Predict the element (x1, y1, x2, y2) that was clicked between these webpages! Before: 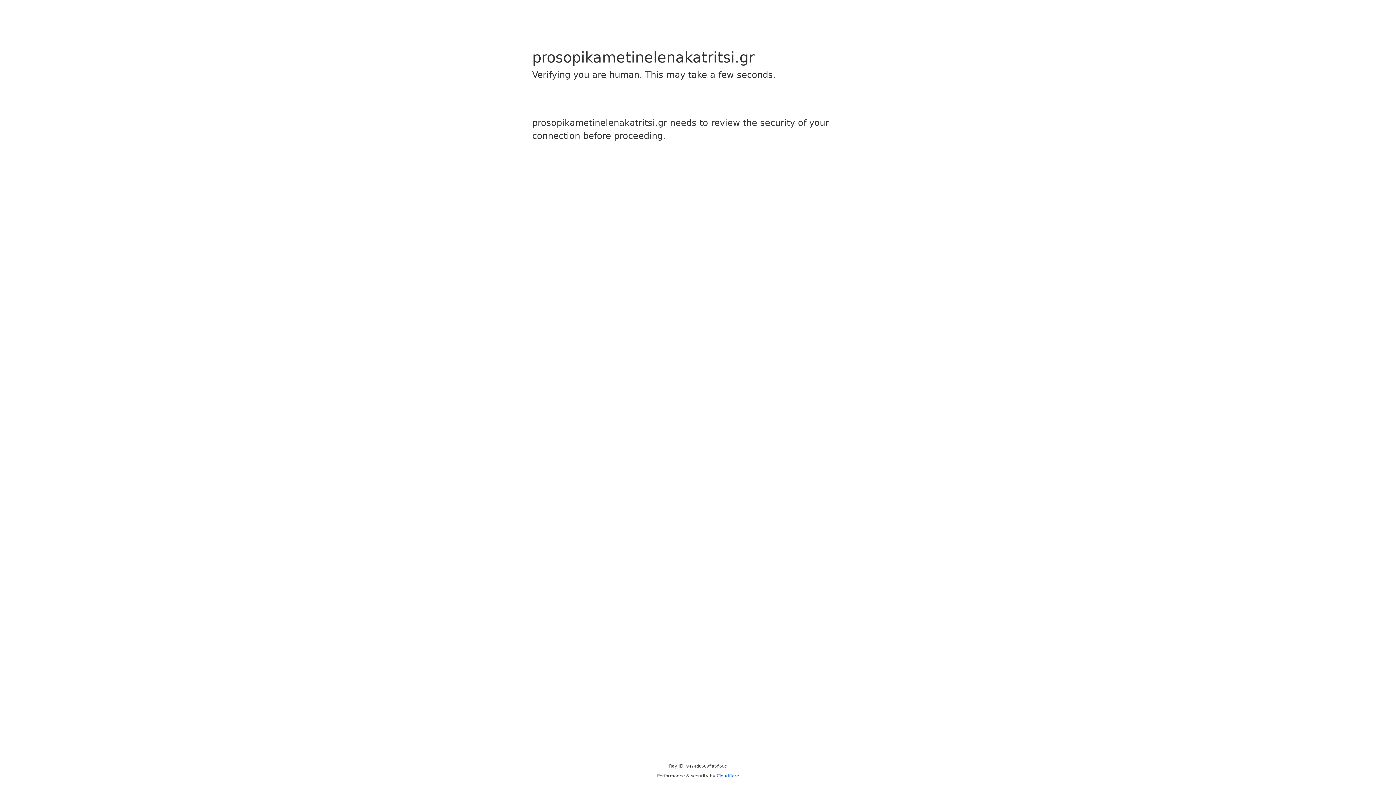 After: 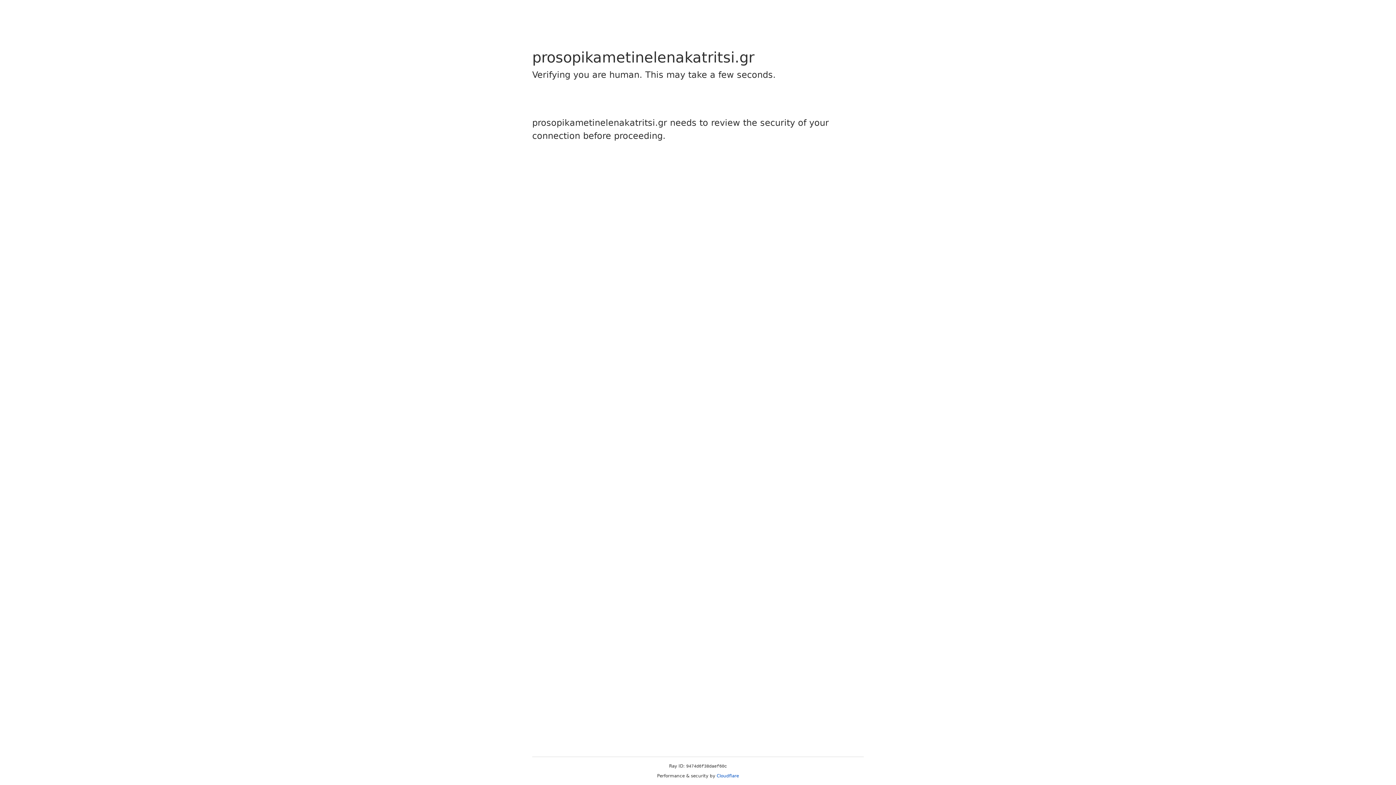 Action: label: Cloudflare bbox: (716, 773, 739, 778)